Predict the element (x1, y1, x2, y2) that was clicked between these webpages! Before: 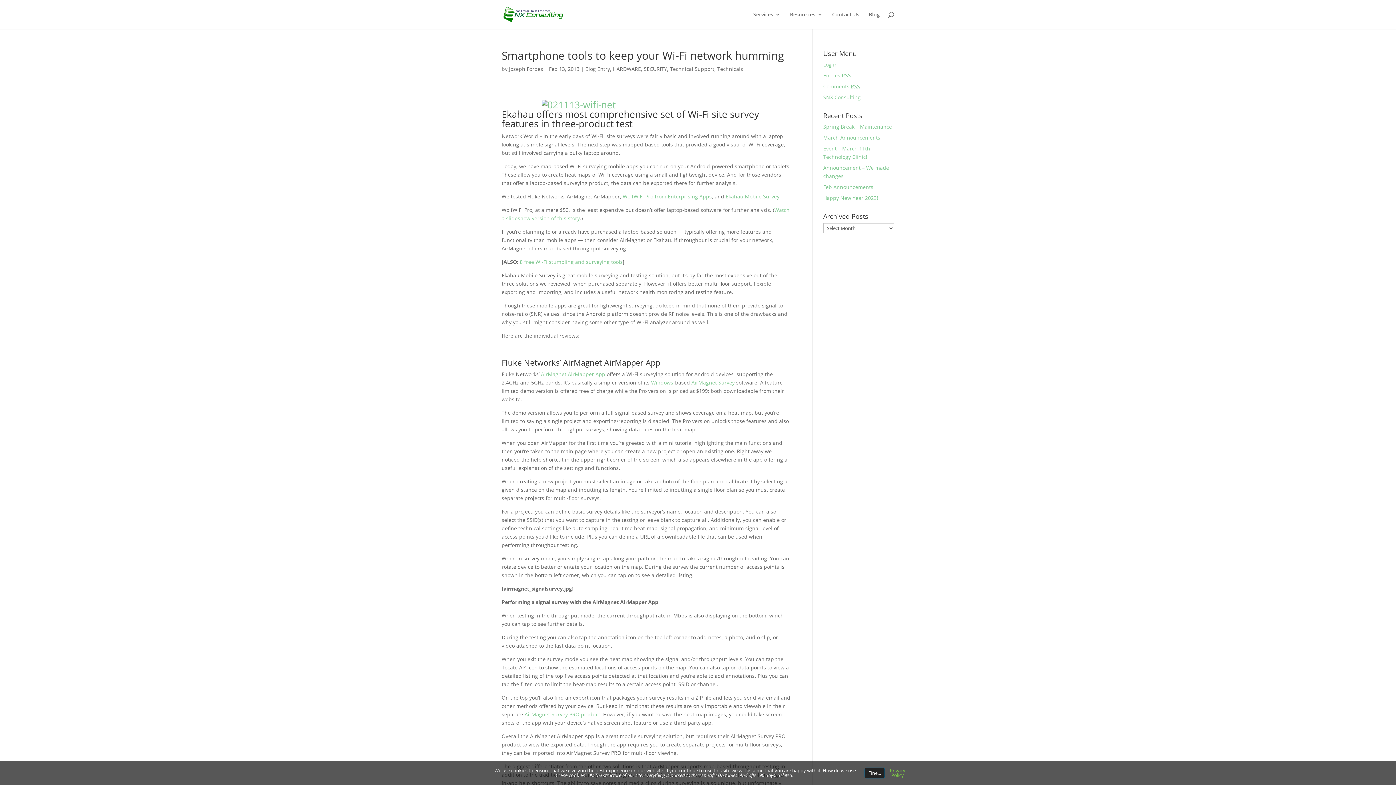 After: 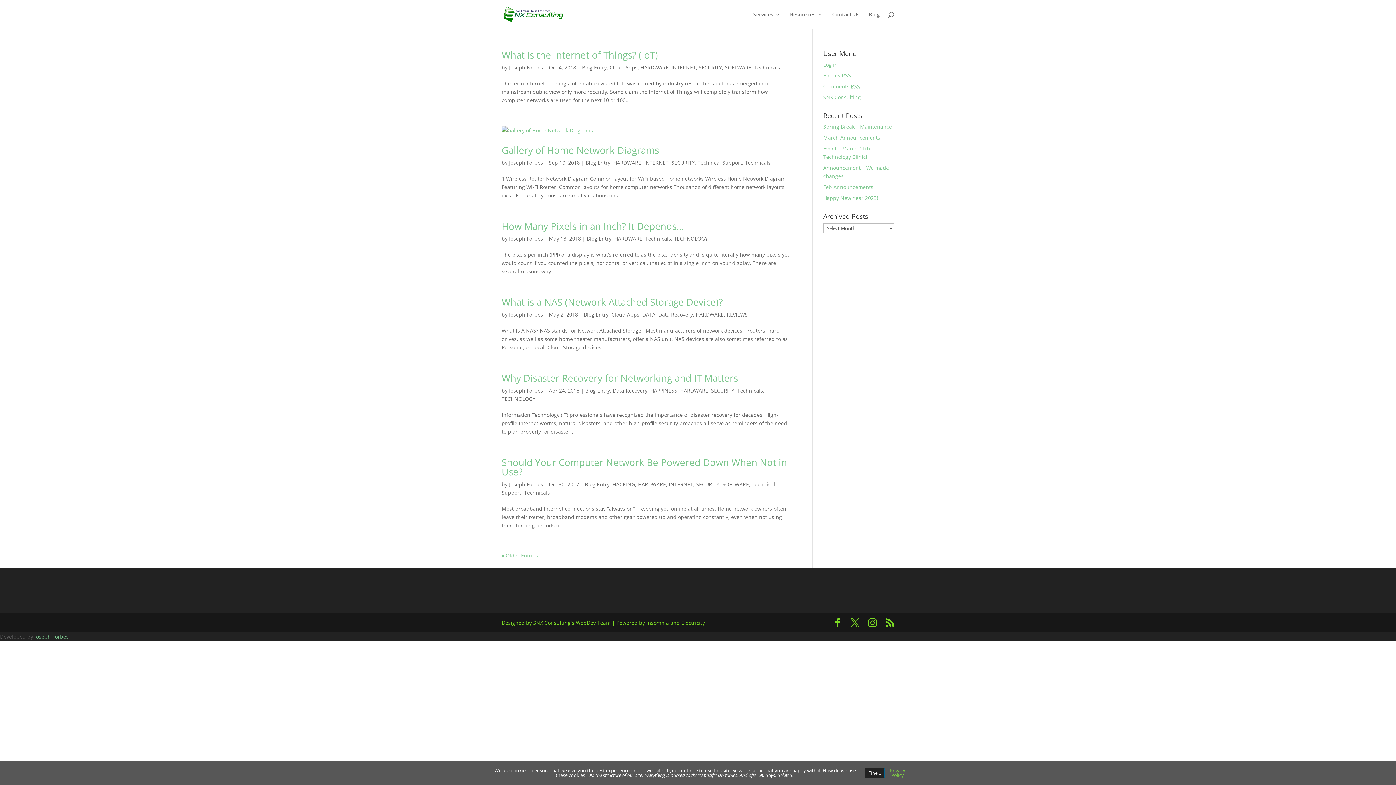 Action: label: HARDWARE bbox: (613, 65, 641, 72)